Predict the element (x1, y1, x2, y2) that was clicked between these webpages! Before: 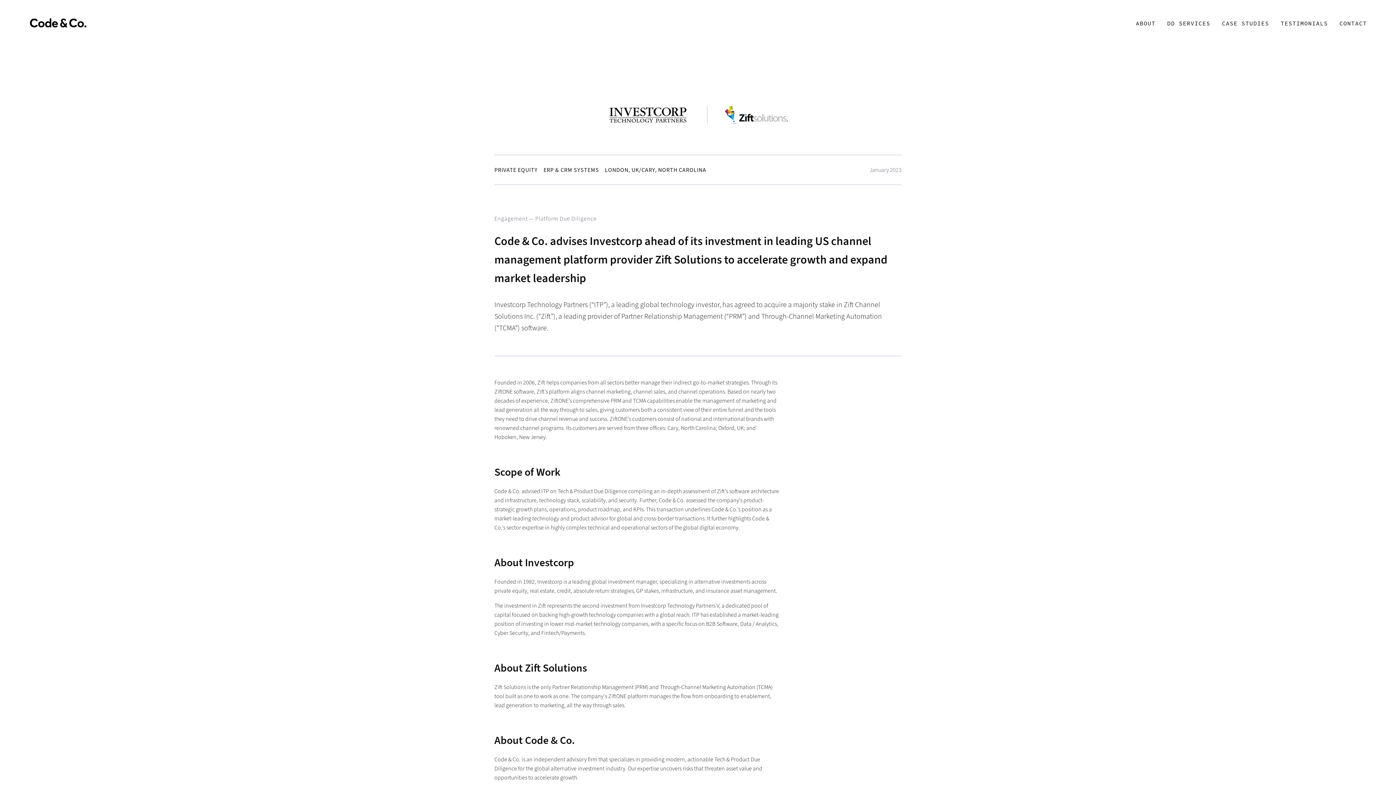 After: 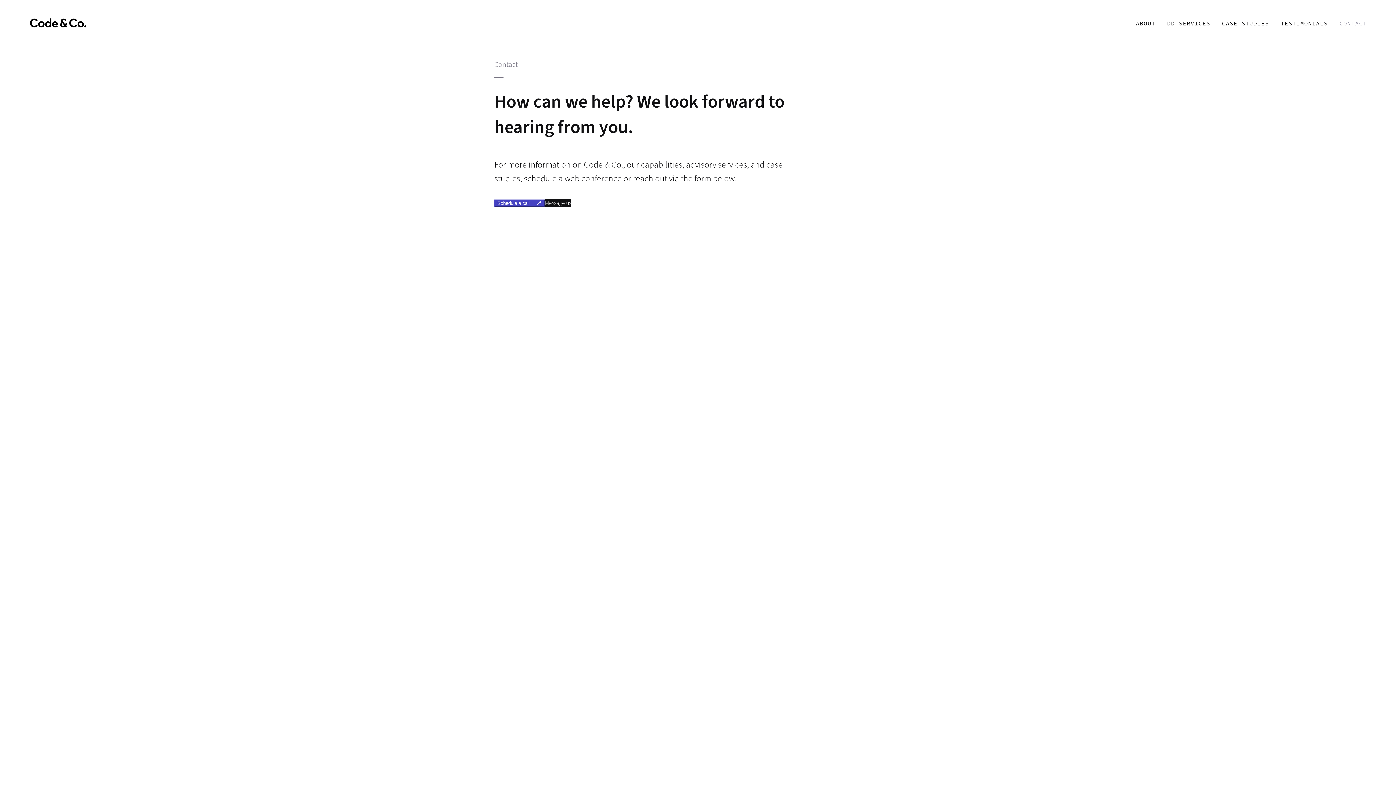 Action: bbox: (1339, 15, 1367, 31) label: CONTACT